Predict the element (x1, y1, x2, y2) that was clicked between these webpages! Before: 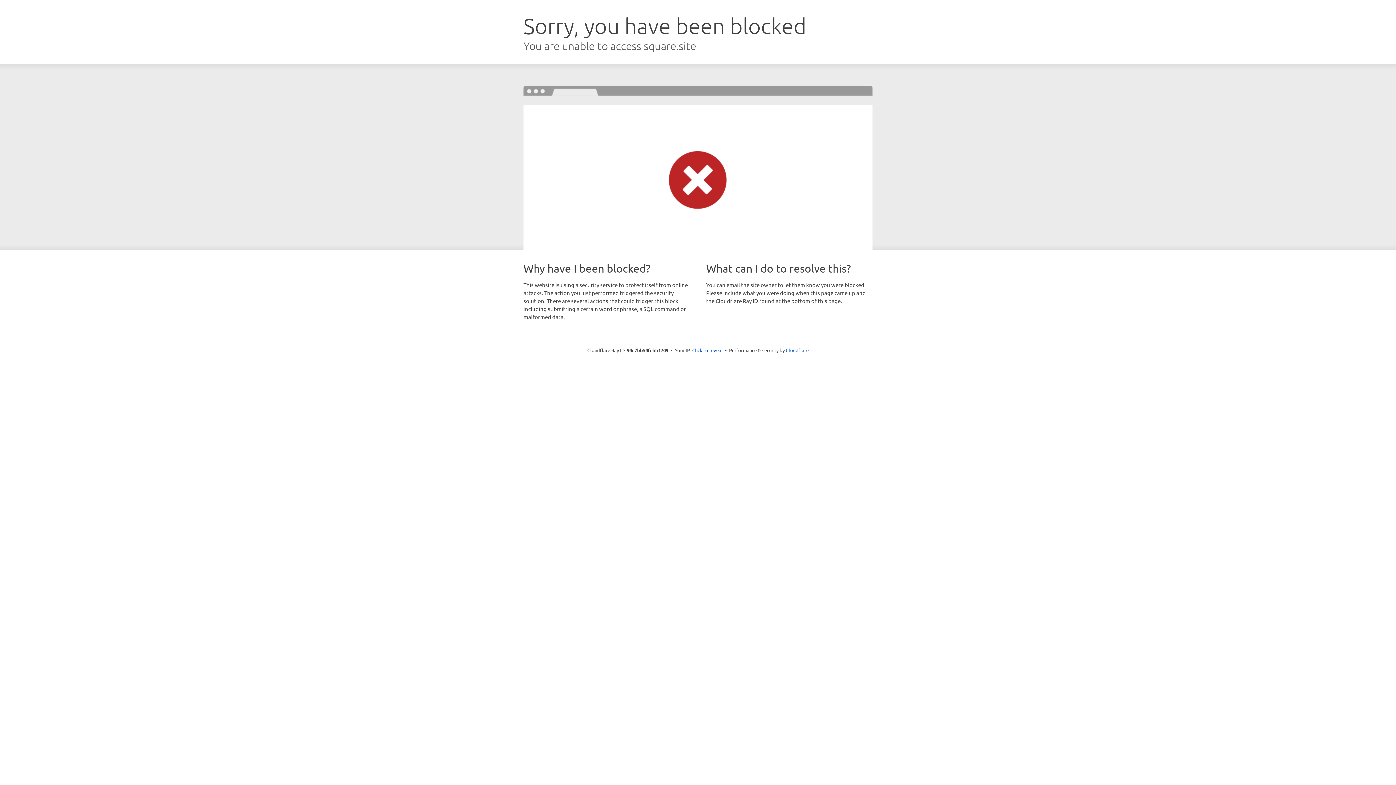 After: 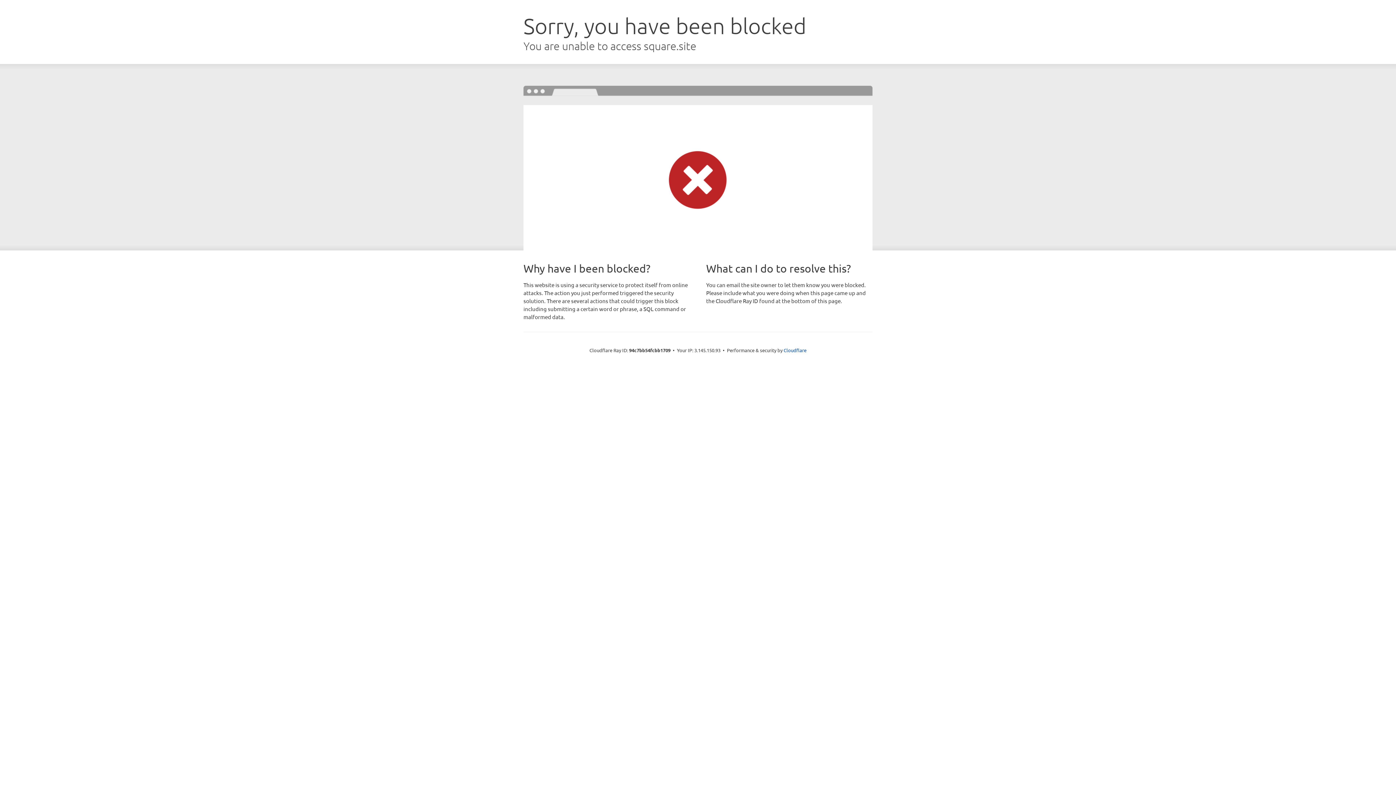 Action: label: Click to reveal bbox: (692, 346, 722, 353)